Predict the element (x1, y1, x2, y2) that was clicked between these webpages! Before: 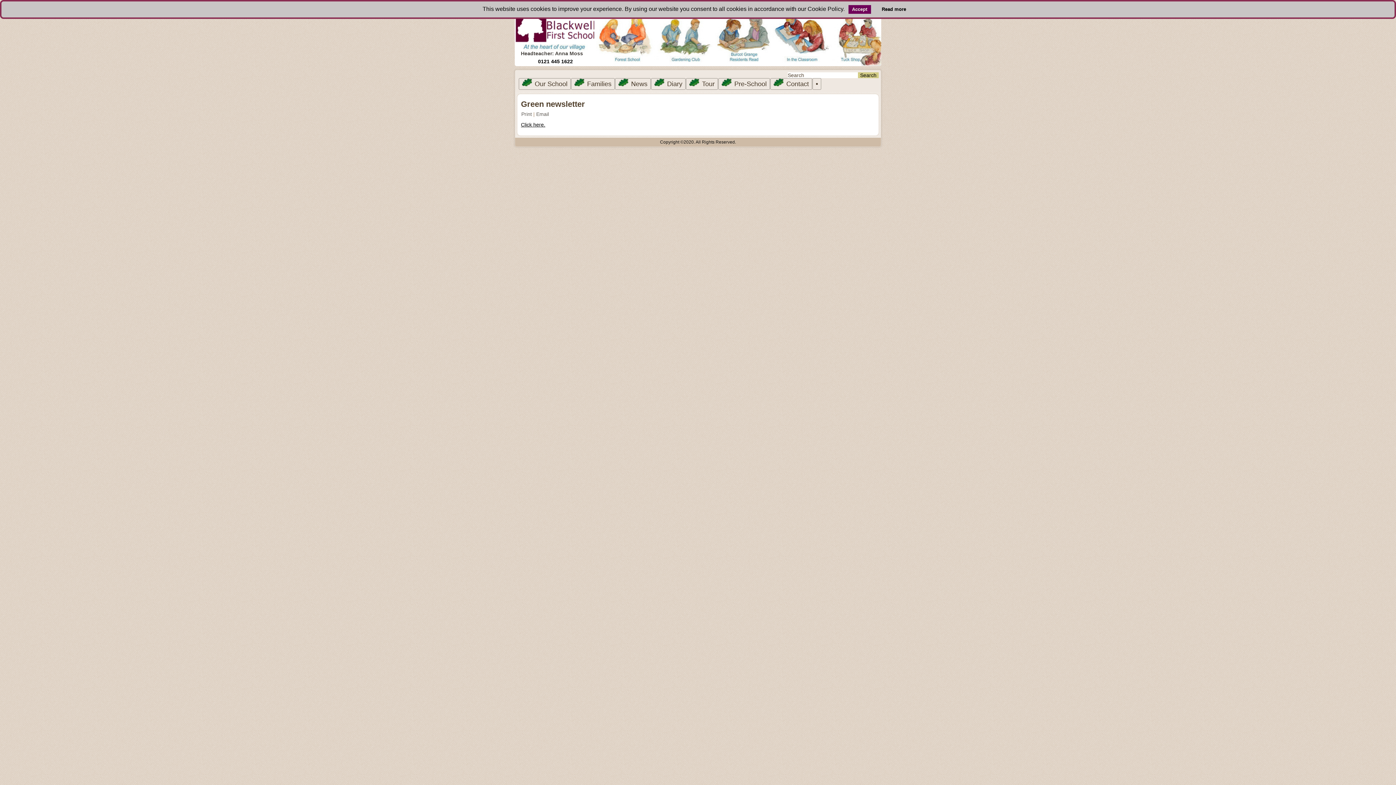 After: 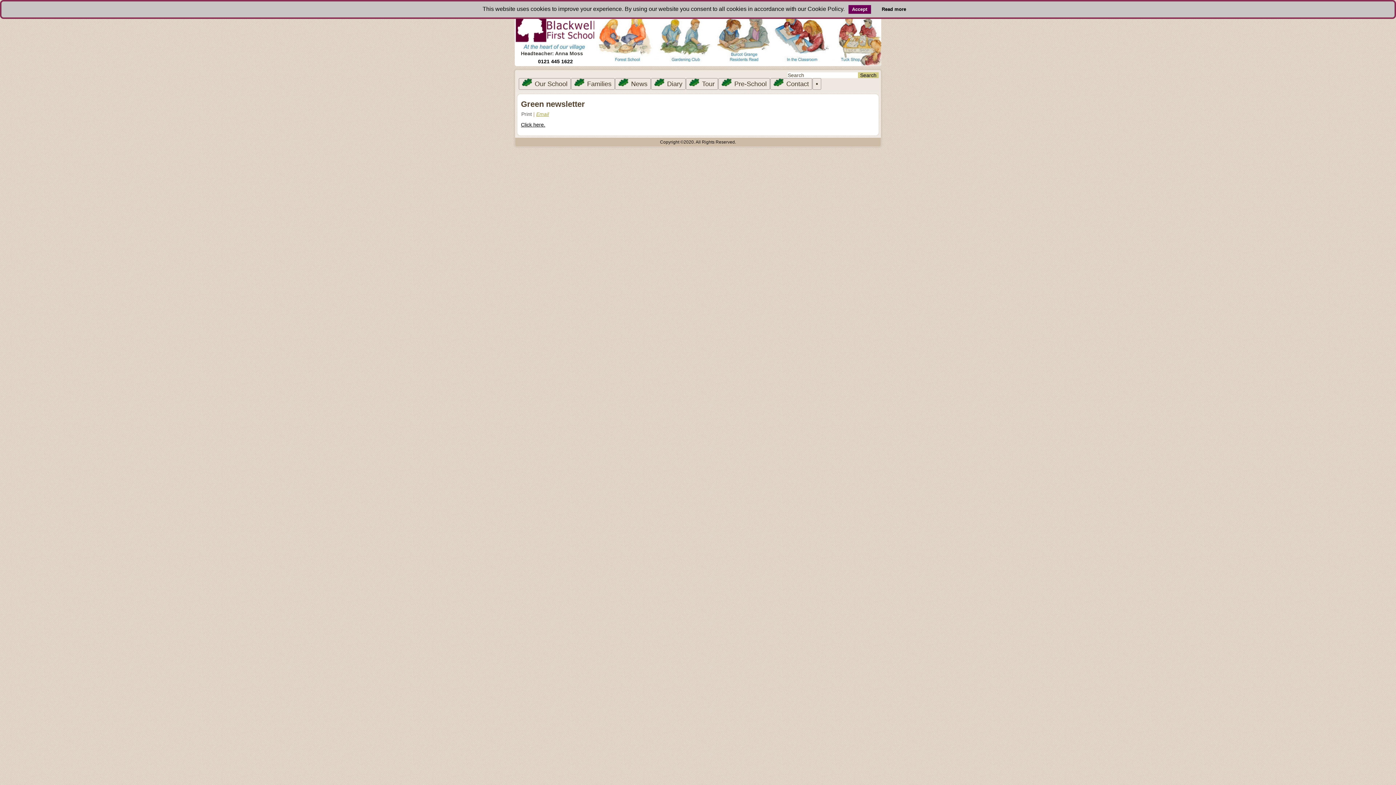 Action: bbox: (536, 111, 549, 117) label: Email